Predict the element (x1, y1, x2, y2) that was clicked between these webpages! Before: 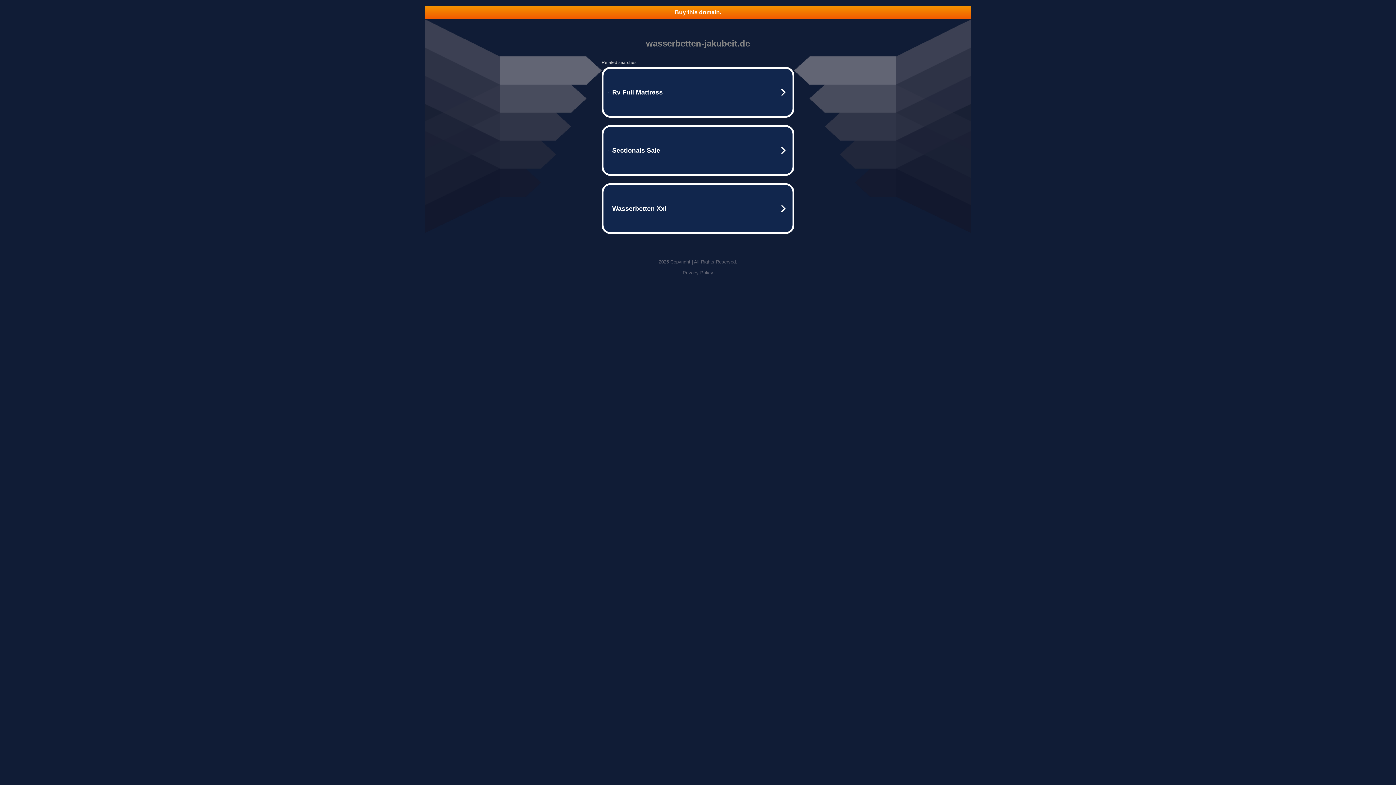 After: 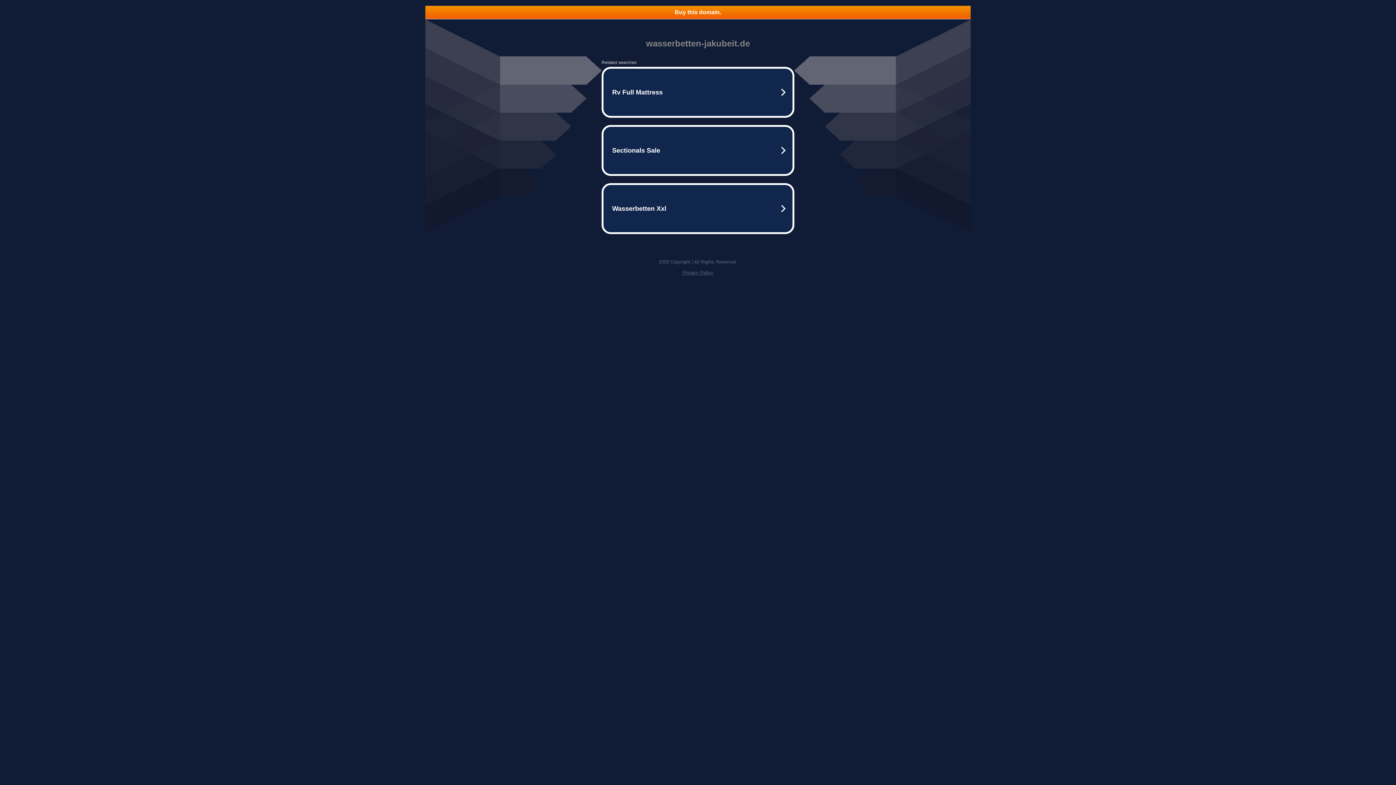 Action: label: Buy this domain. bbox: (425, 5, 970, 18)